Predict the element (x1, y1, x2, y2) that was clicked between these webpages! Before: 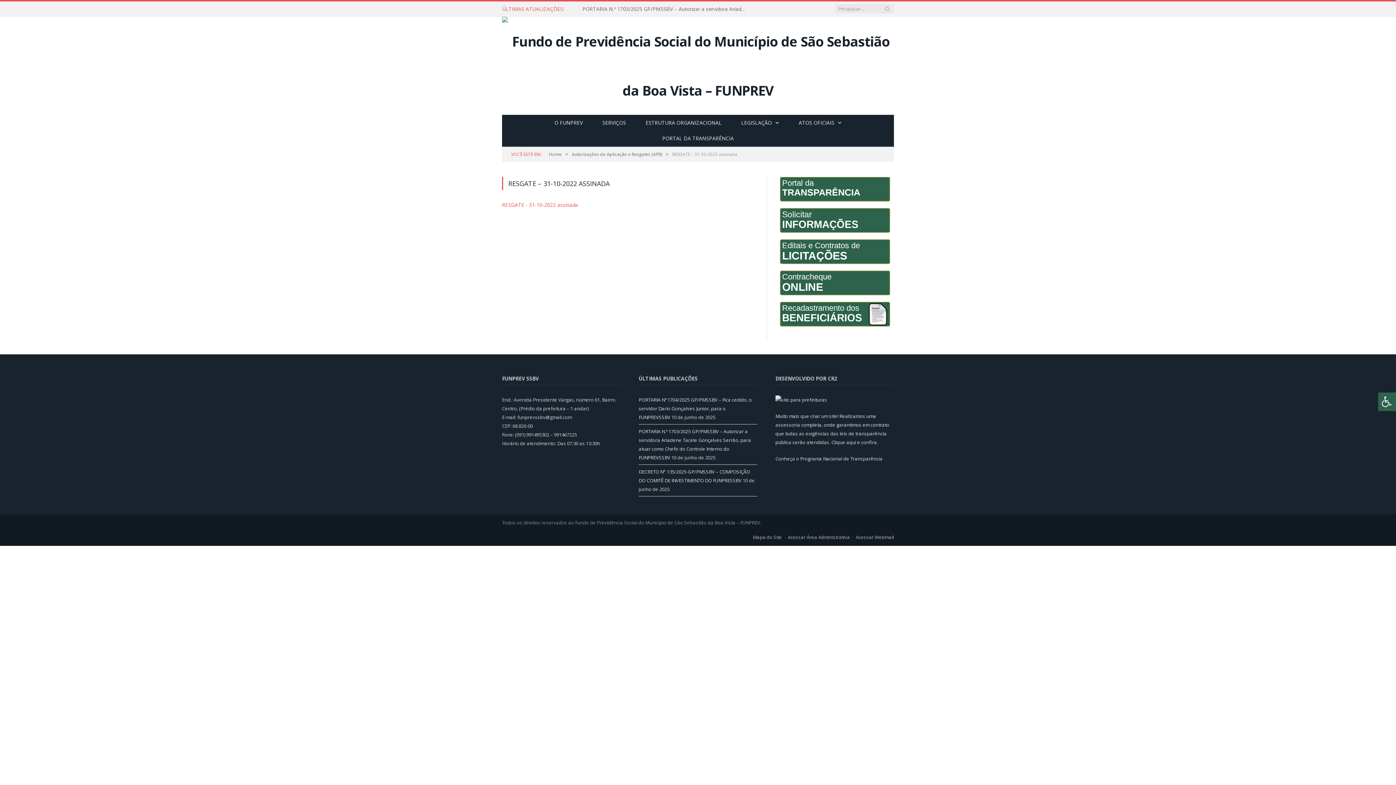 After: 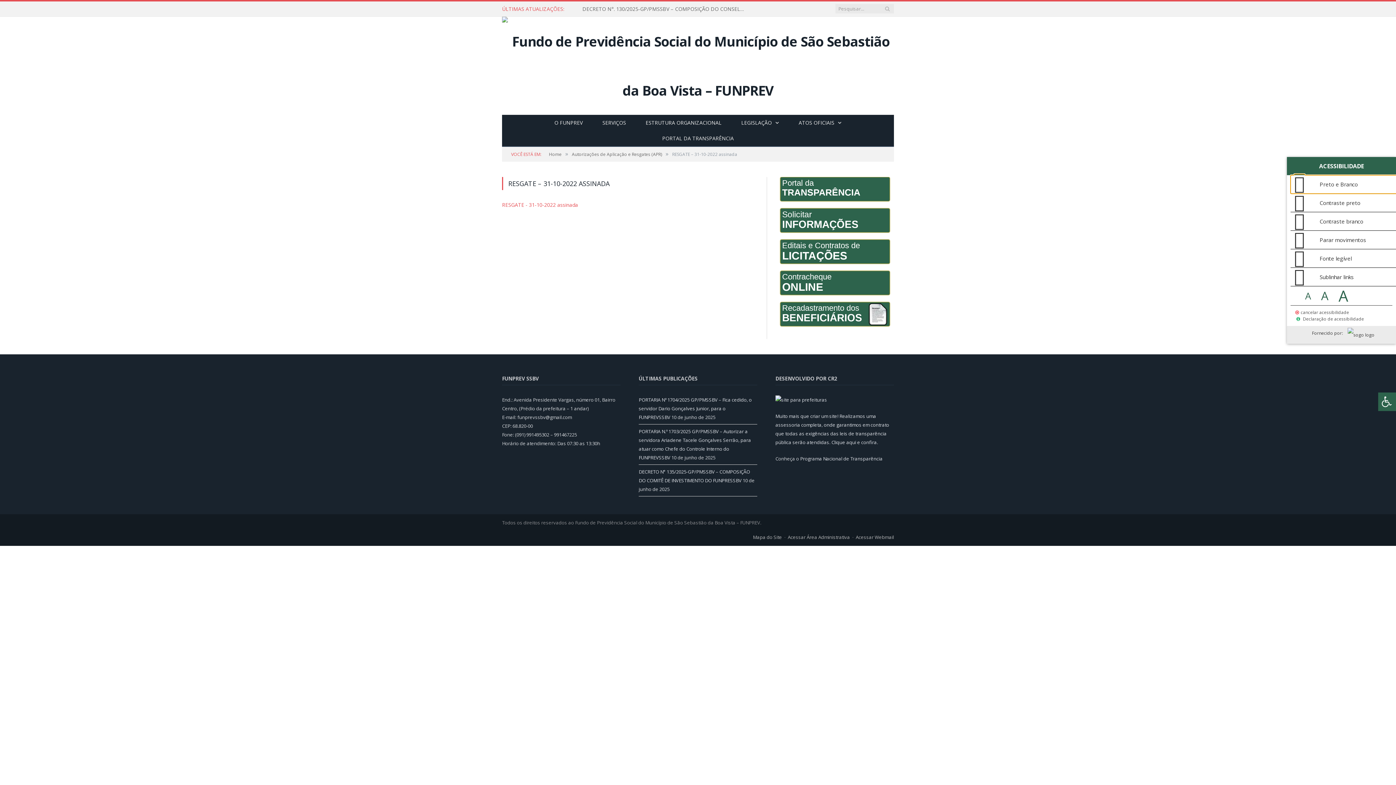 Action: bbox: (1378, 392, 1396, 411) label: Press "Alt + A" to open\close the accessibility menu